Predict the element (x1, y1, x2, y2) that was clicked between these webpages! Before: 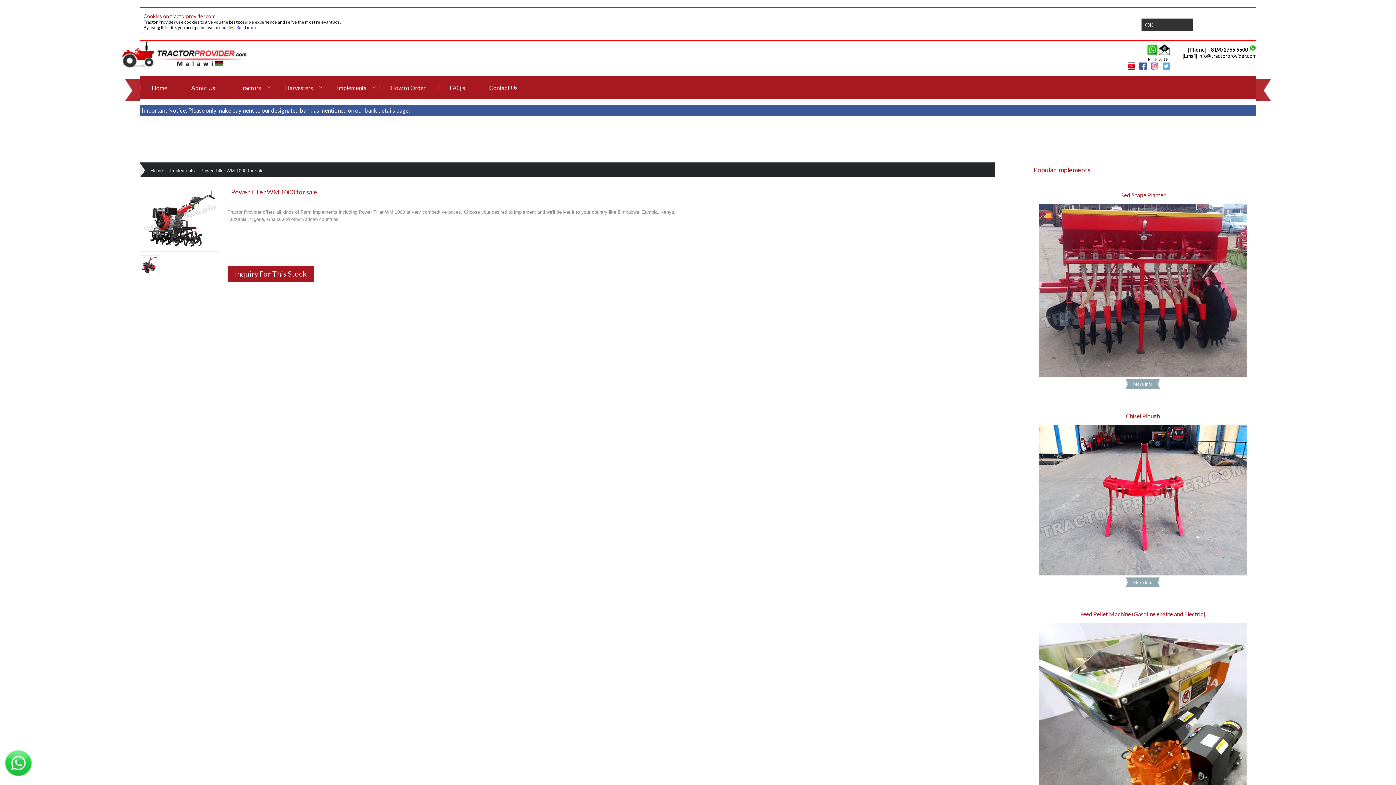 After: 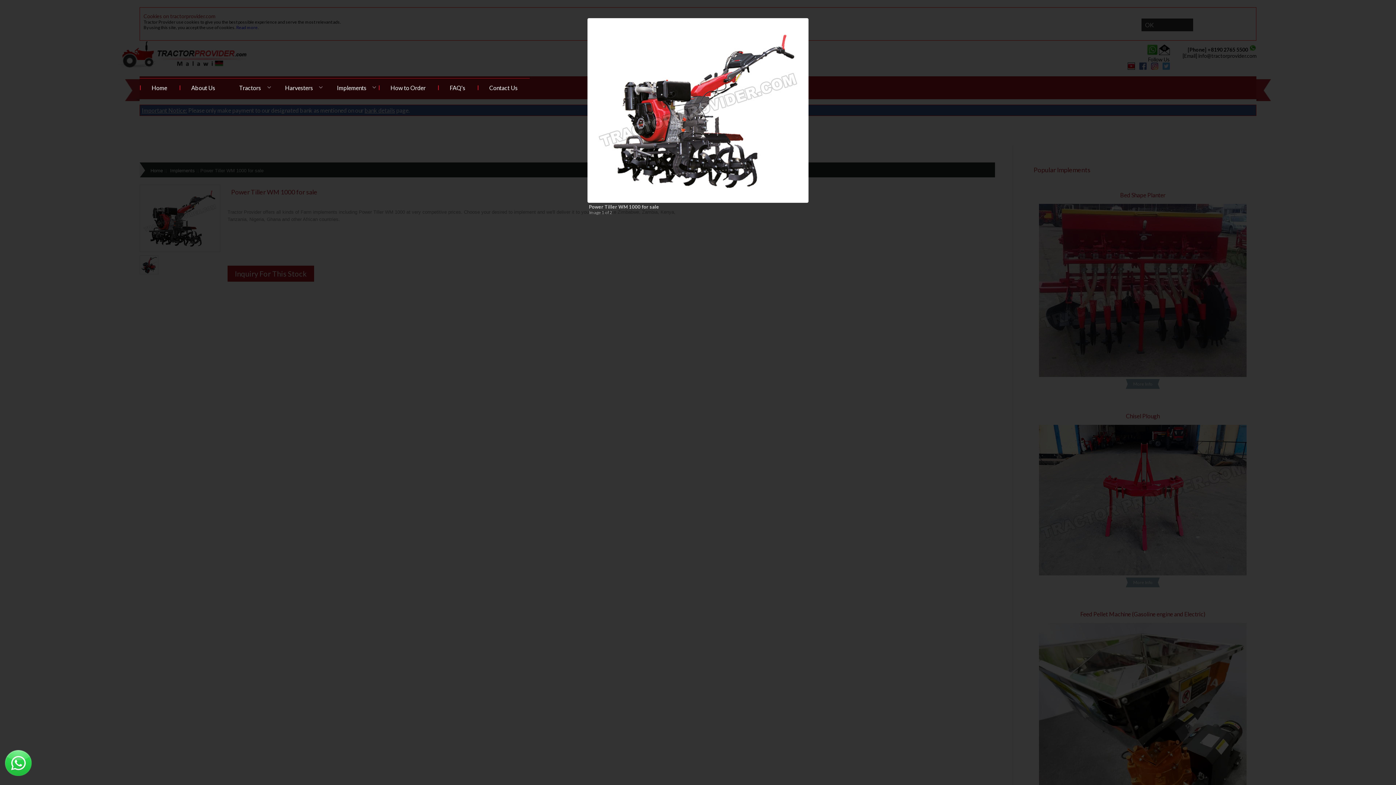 Action: bbox: (139, 184, 220, 251)